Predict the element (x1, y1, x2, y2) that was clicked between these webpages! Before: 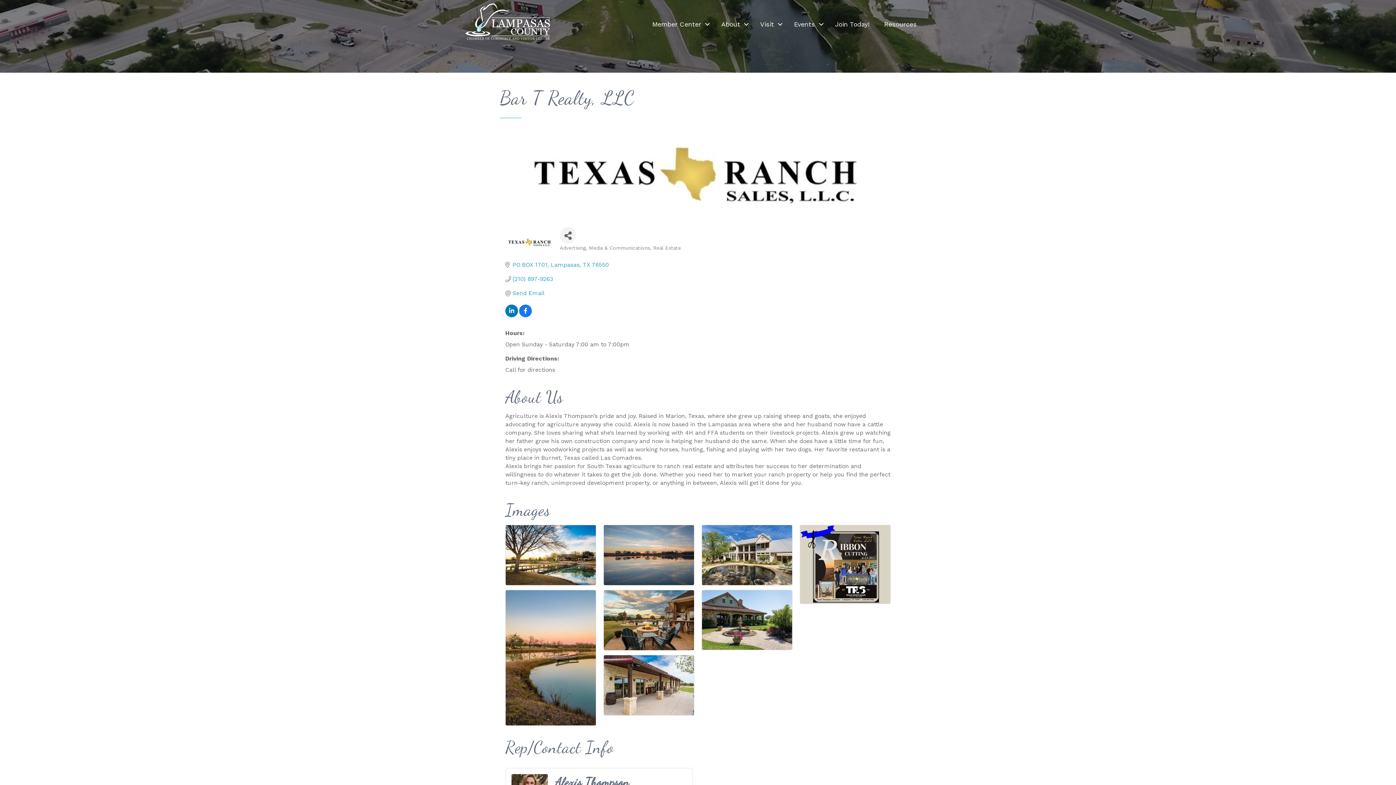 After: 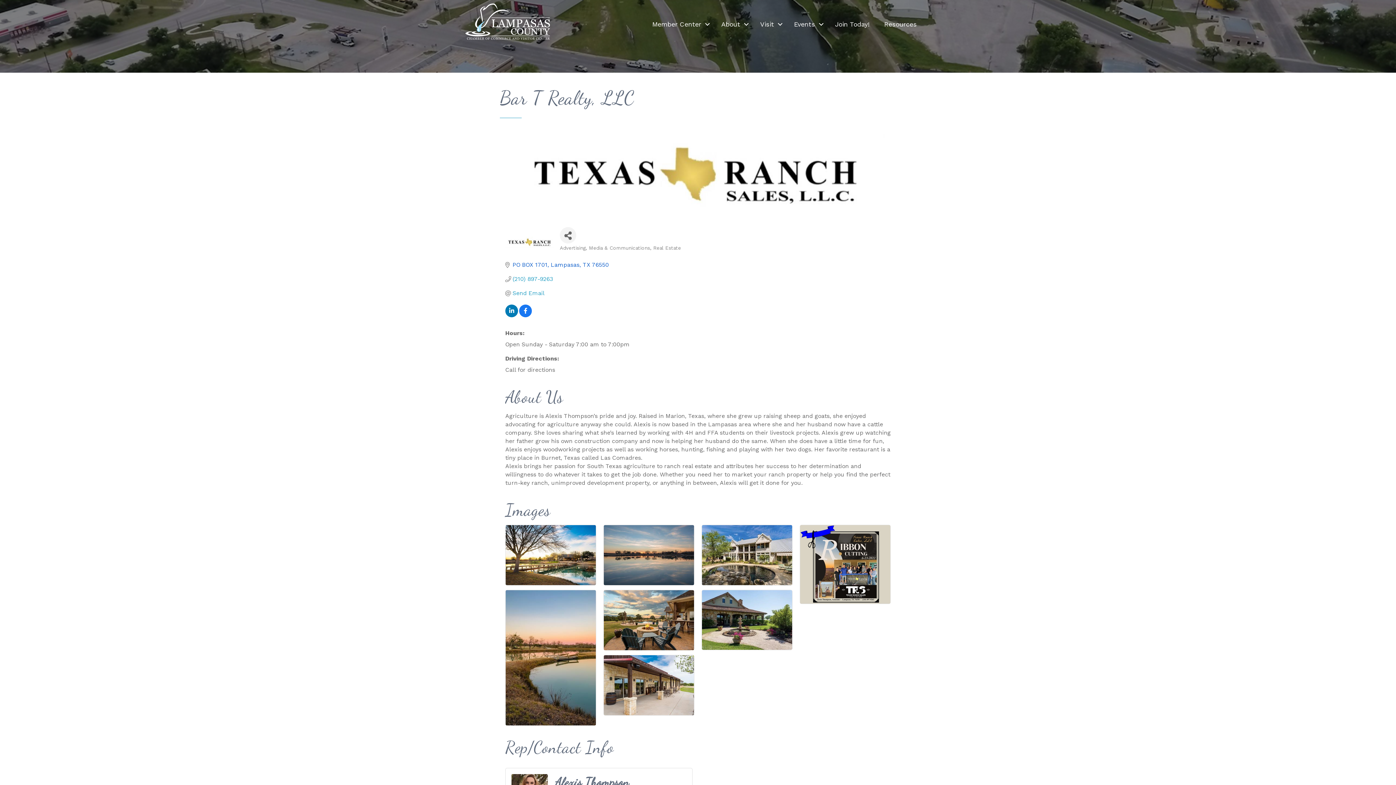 Action: label: PO BOX 1701 Lampasas TX 76550 bbox: (512, 261, 609, 268)